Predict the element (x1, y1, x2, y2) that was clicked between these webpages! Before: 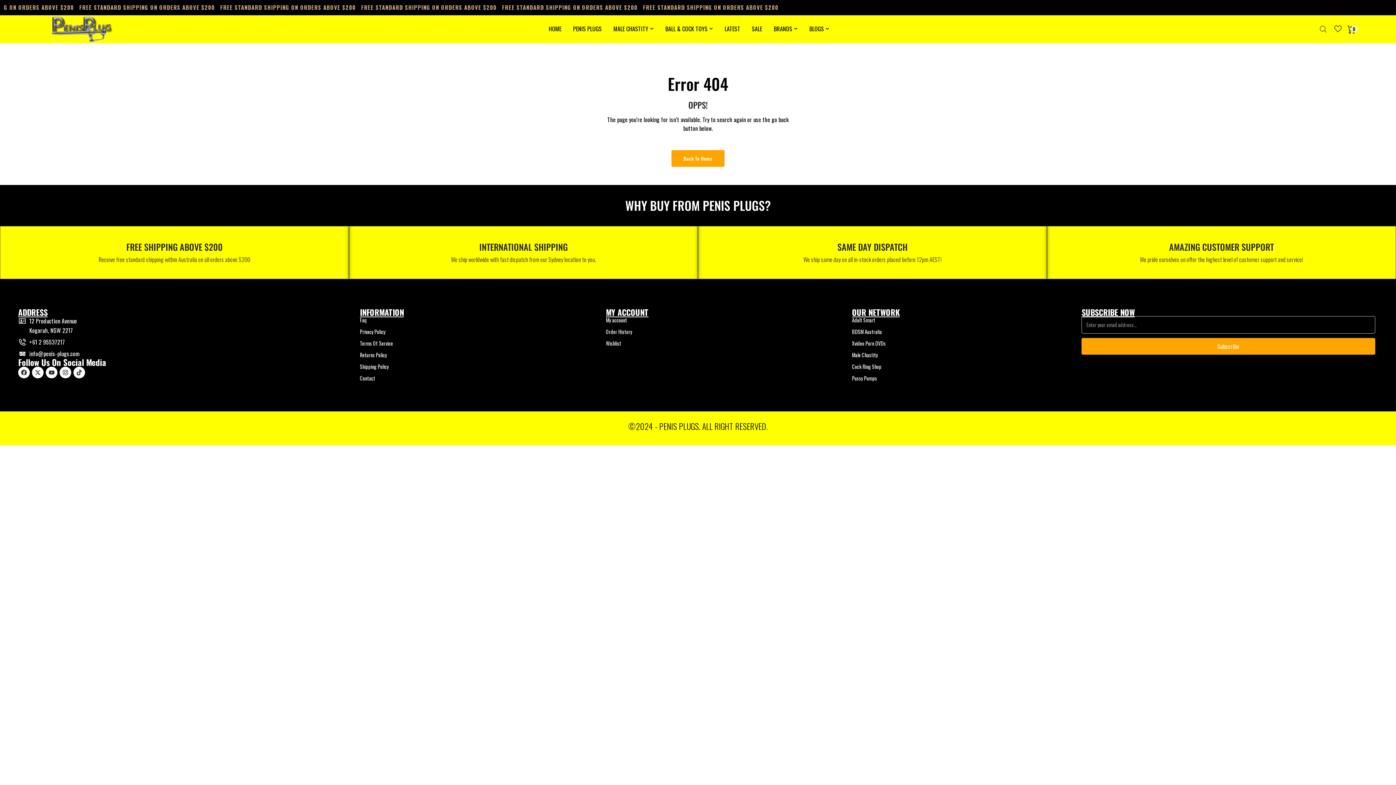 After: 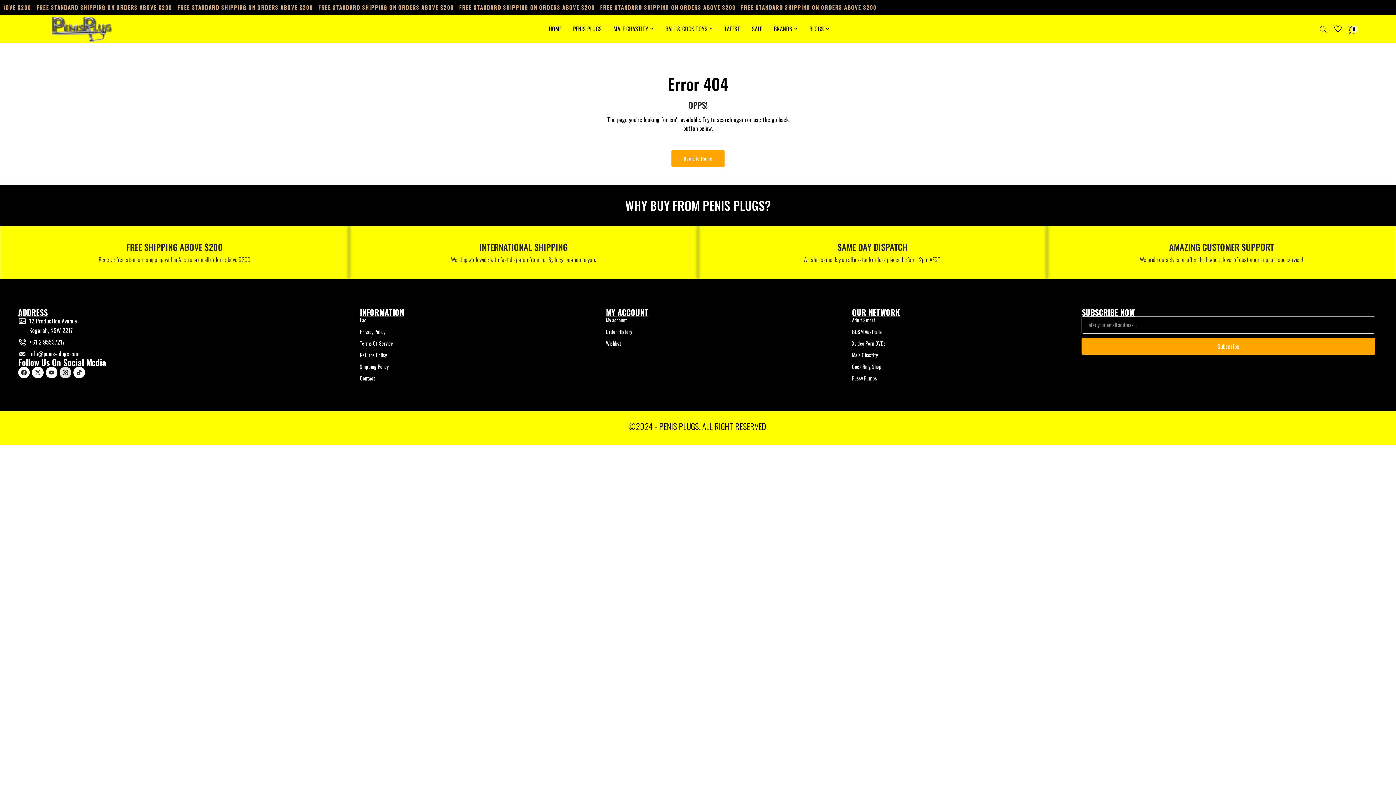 Action: label: Instagram bbox: (59, 366, 71, 378)